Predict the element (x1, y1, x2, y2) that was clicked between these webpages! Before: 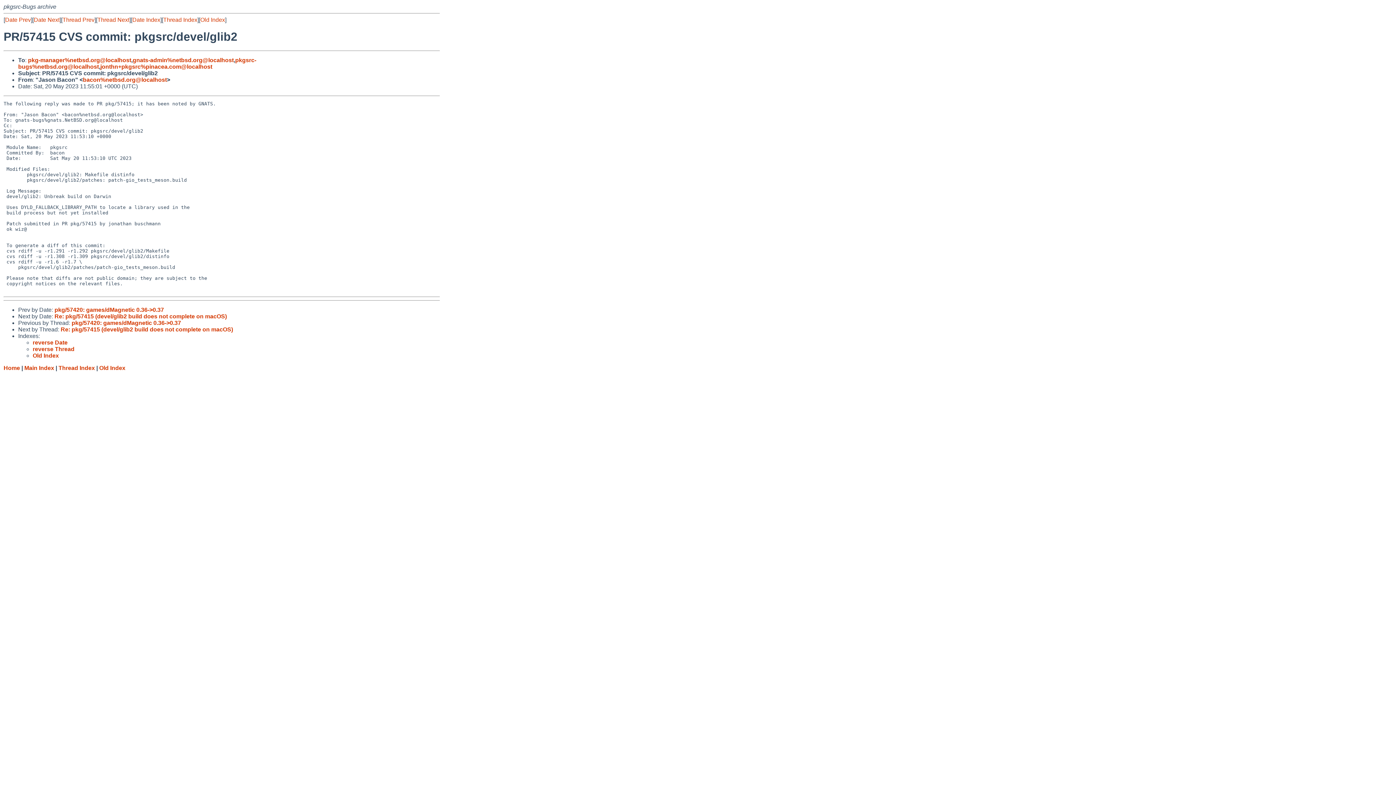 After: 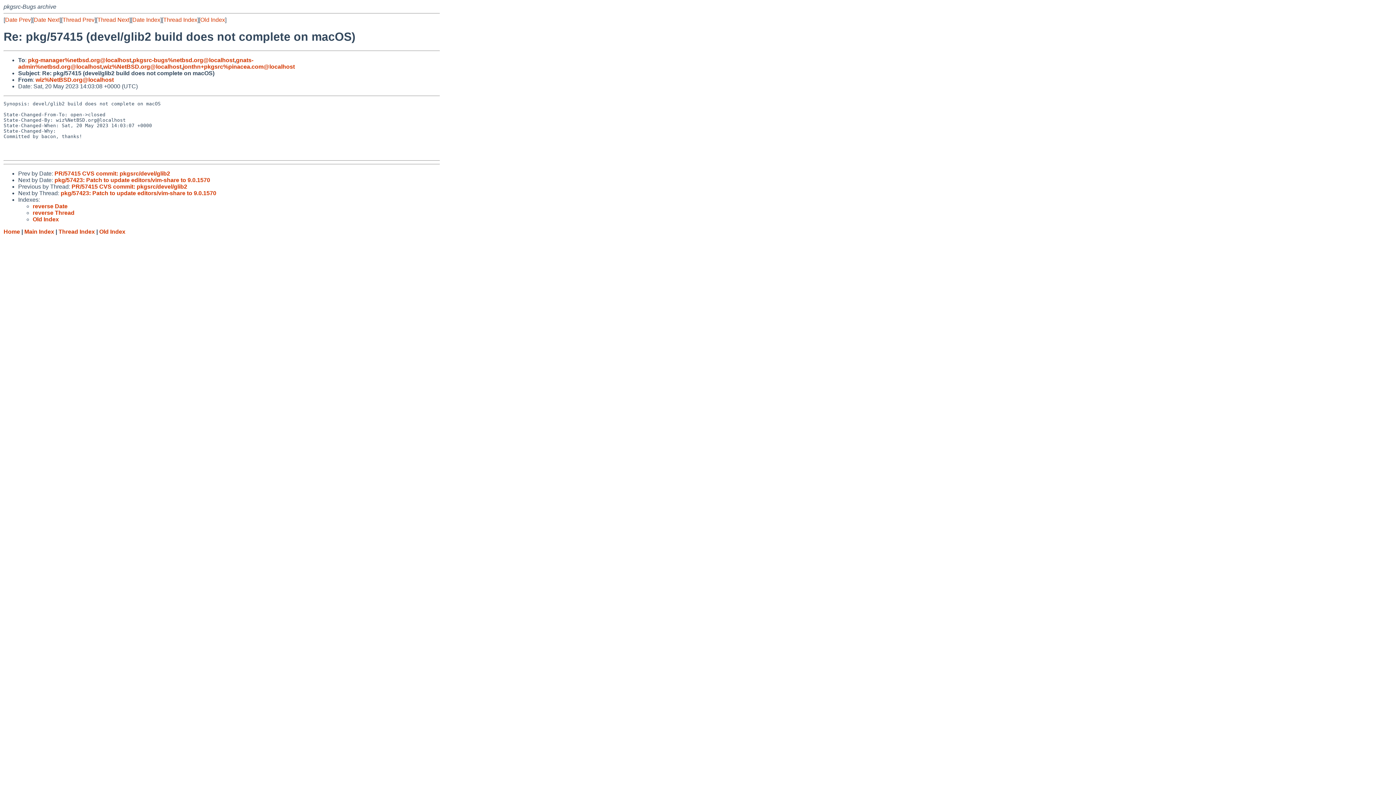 Action: label: Thread Next bbox: (97, 16, 129, 22)